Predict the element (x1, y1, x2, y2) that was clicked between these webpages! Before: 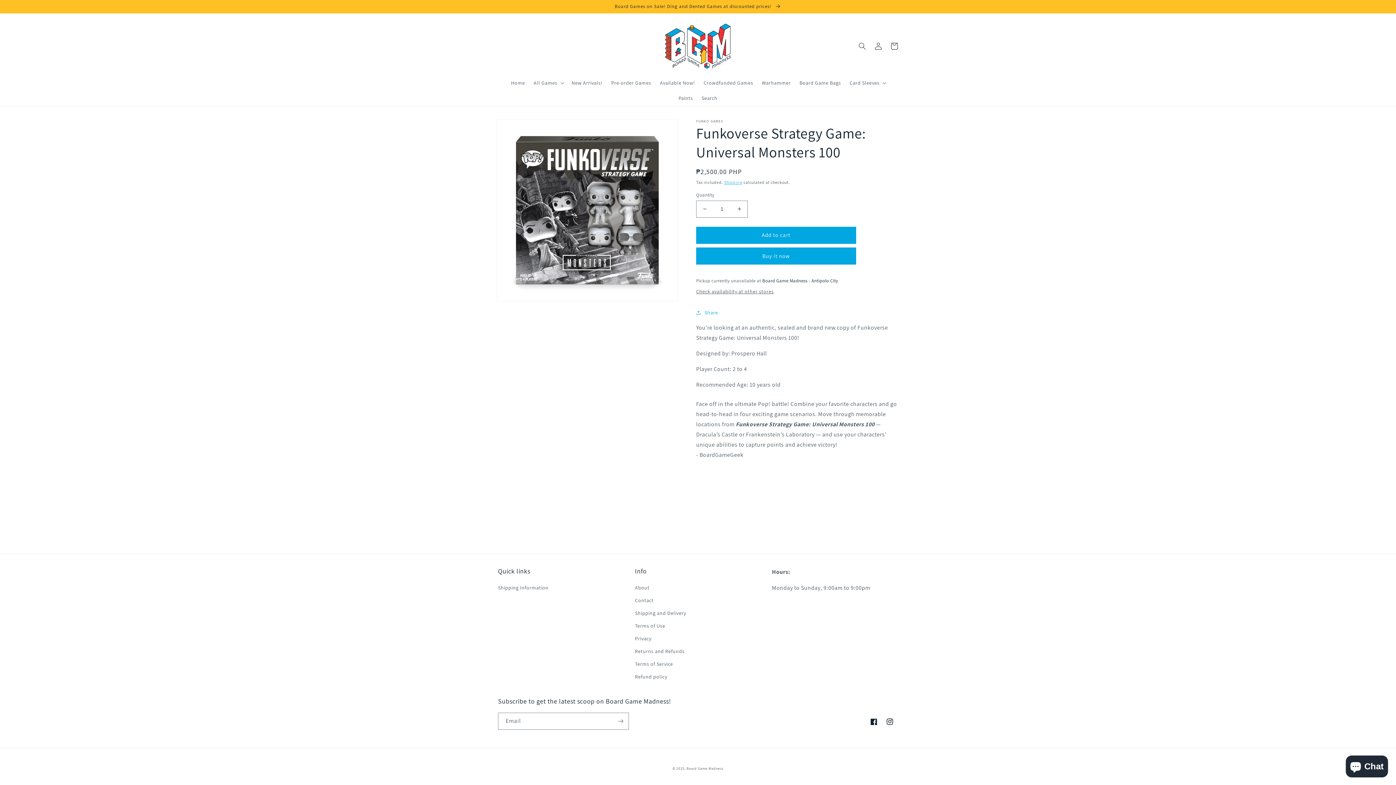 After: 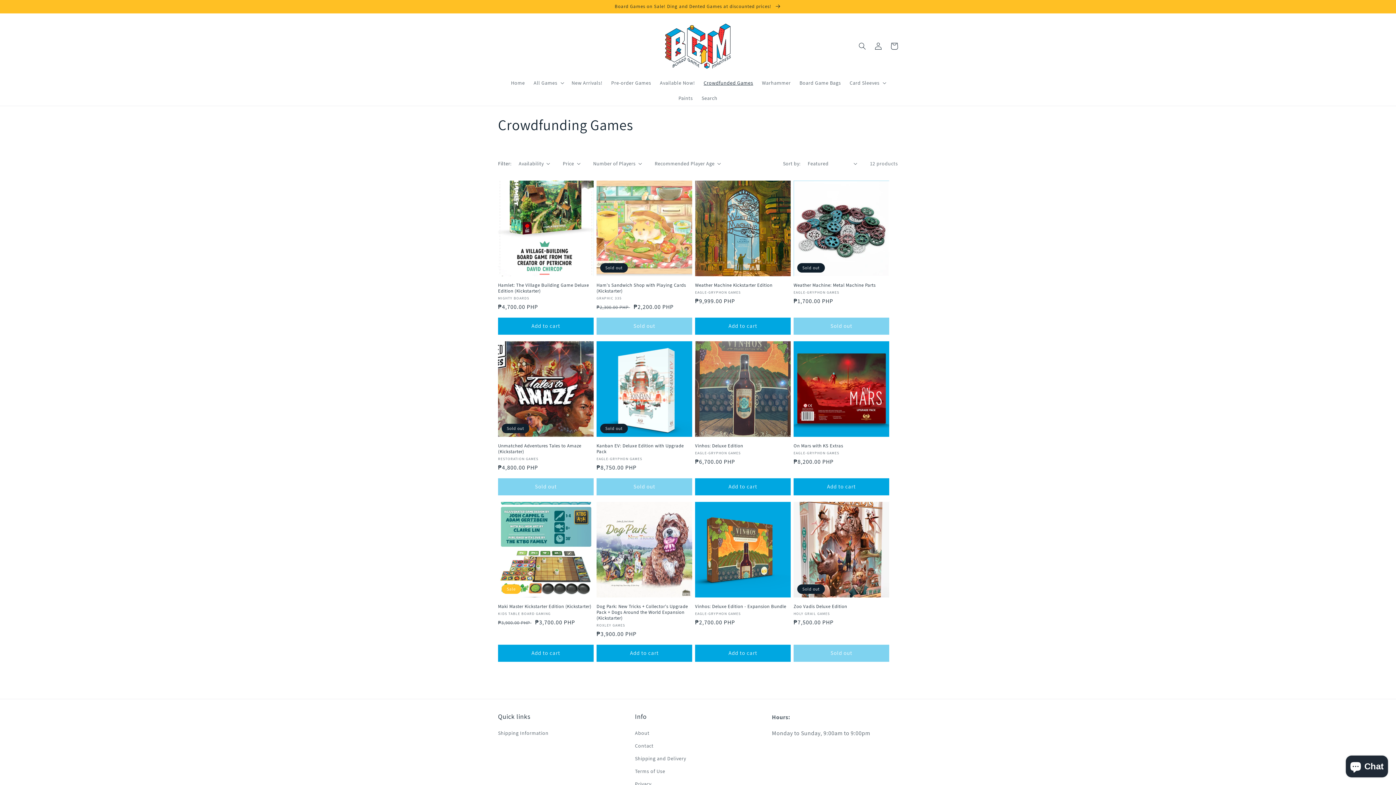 Action: label: Crowdfunded Games bbox: (699, 75, 757, 90)